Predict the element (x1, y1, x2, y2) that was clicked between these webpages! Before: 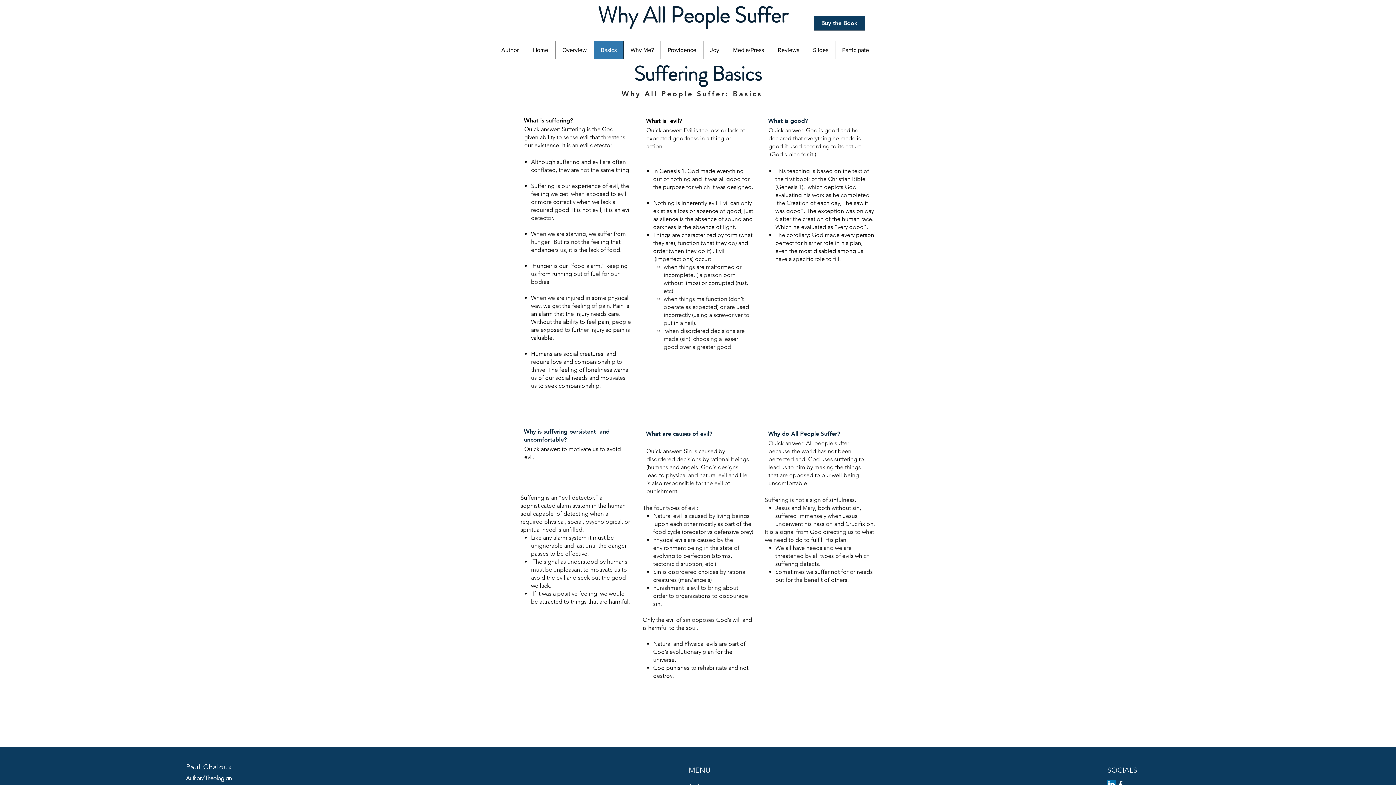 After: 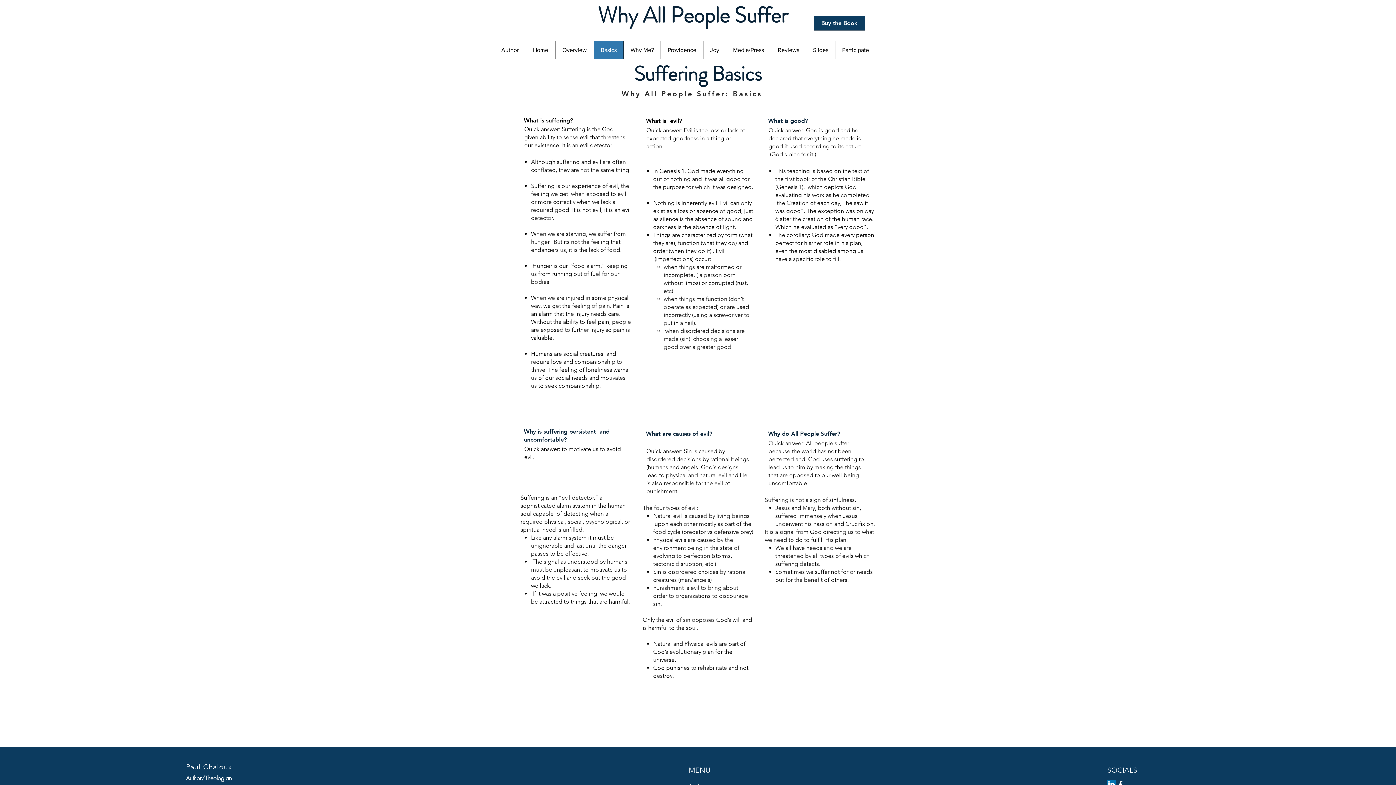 Action: bbox: (835, 40, 876, 59) label: Participate